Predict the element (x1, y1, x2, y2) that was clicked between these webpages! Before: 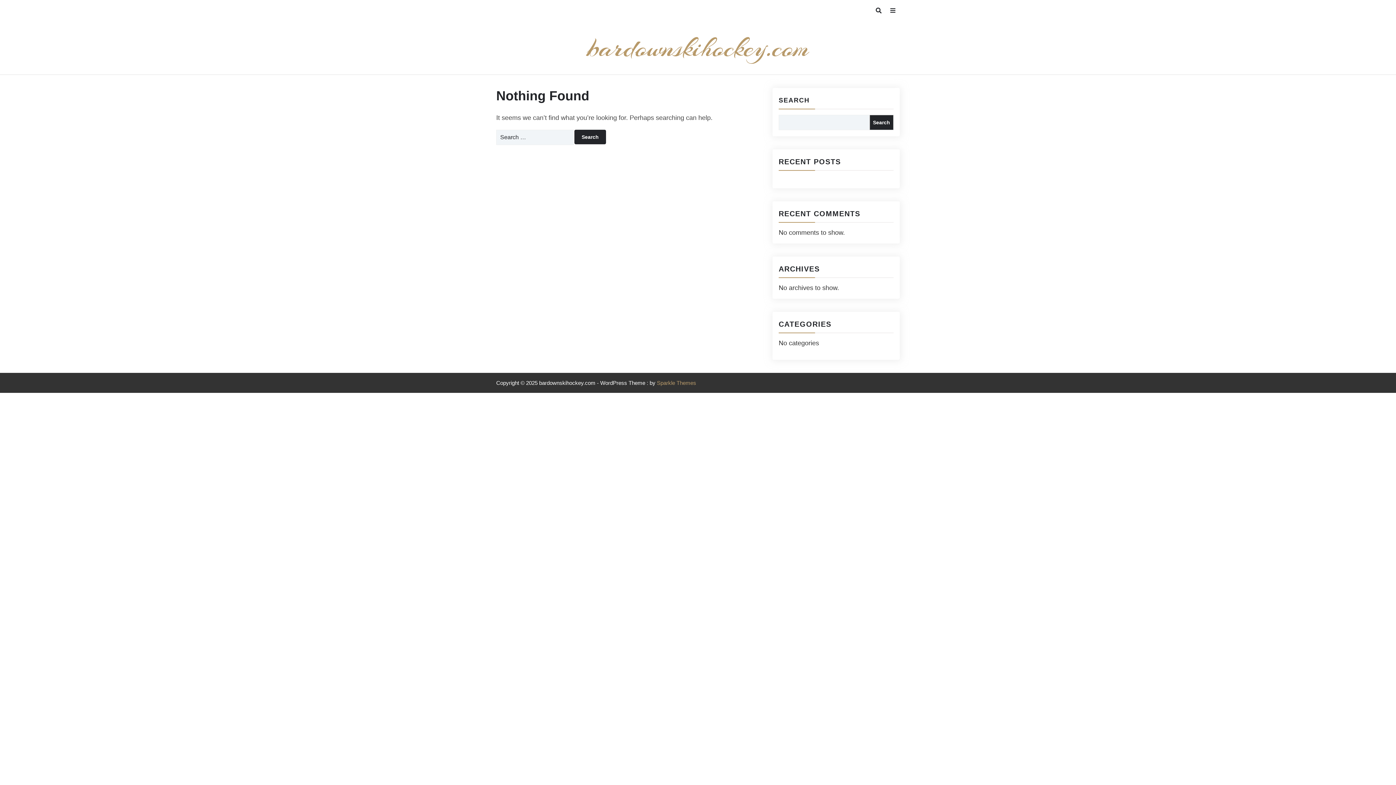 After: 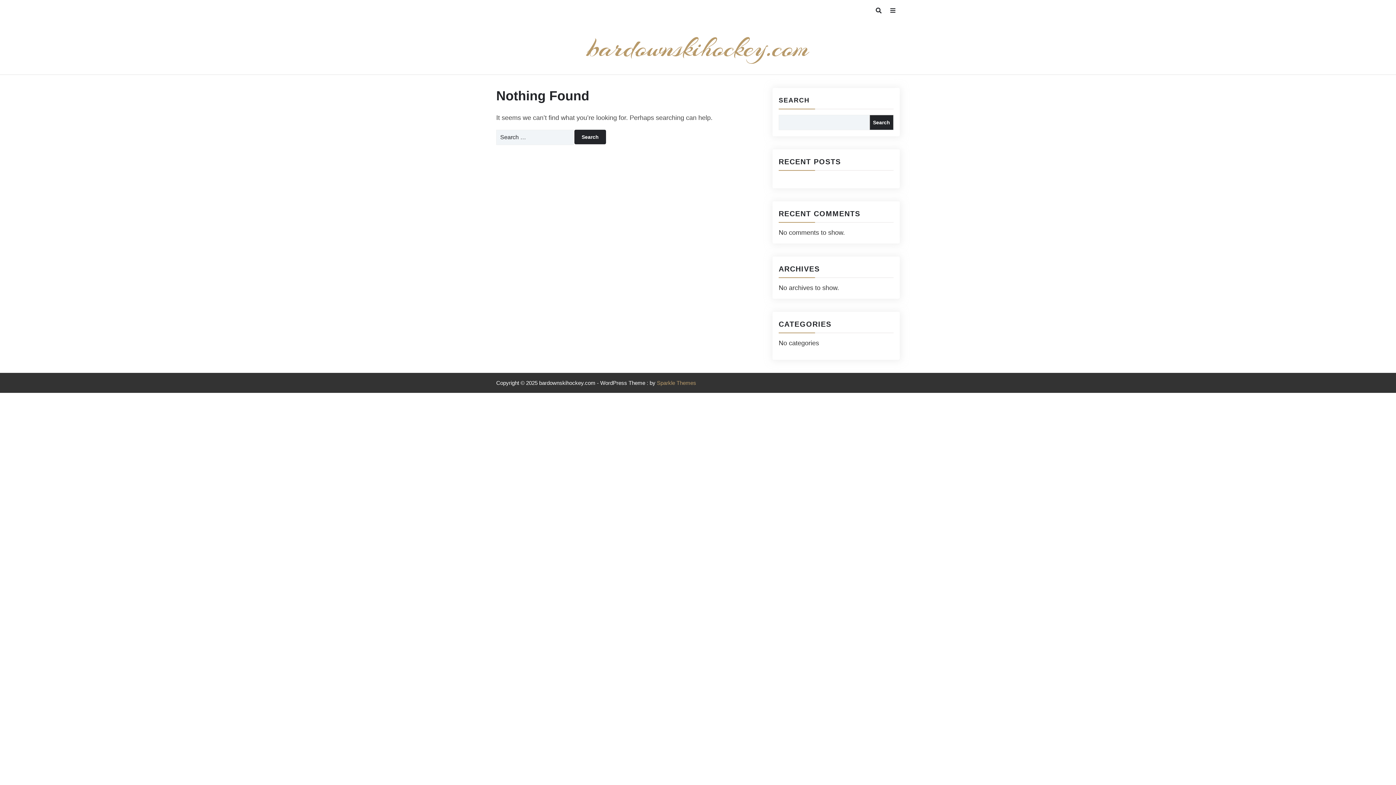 Action: label: Sparkle Themes bbox: (657, 380, 696, 386)